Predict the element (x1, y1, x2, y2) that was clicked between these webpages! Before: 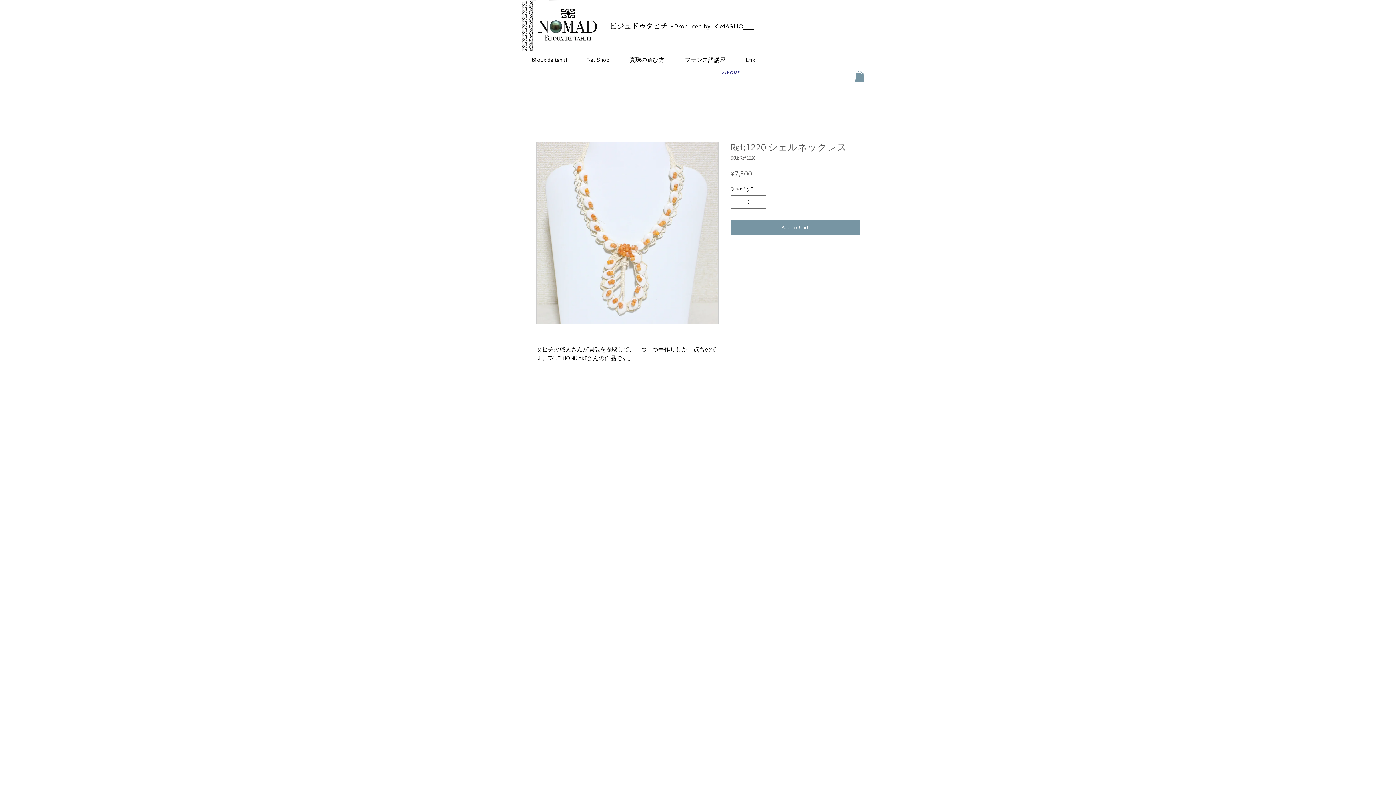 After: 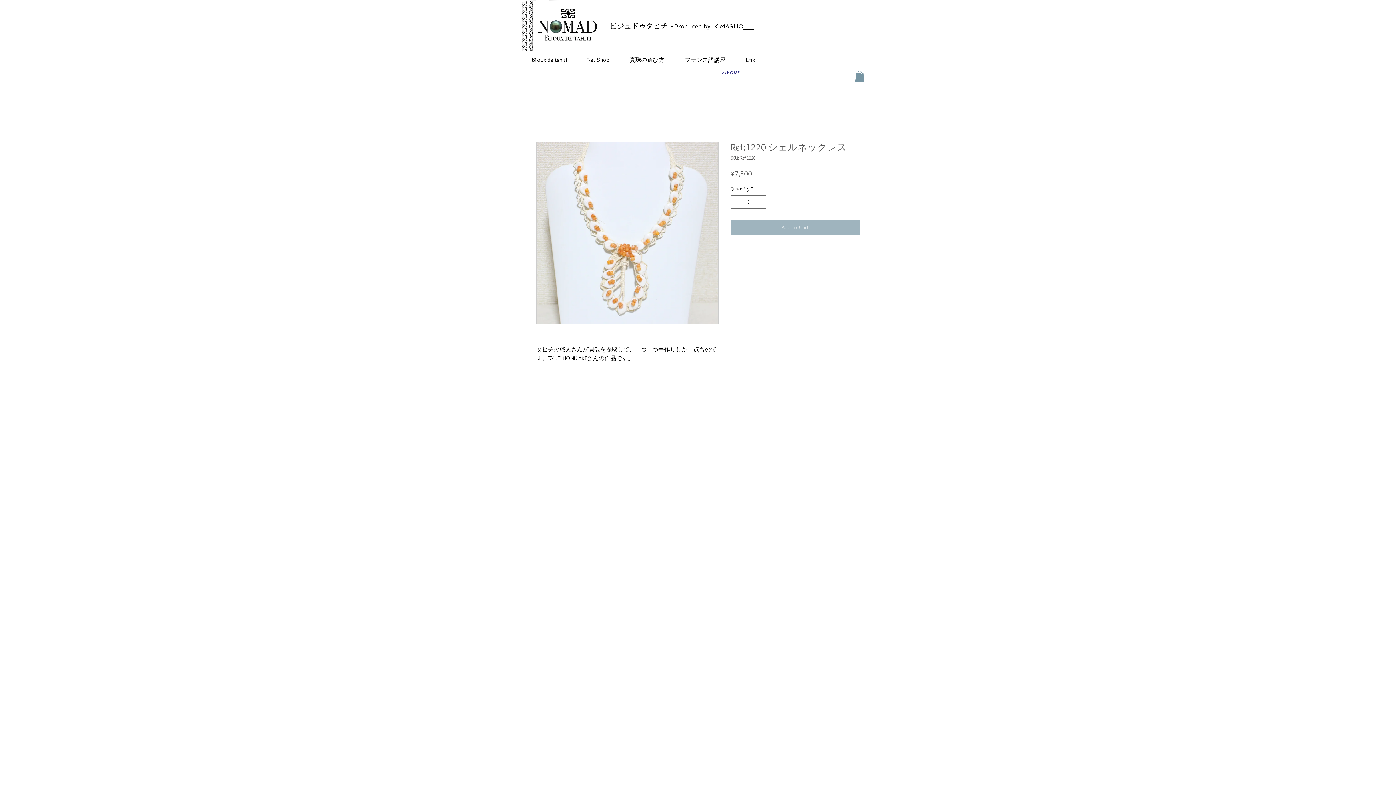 Action: bbox: (730, 220, 860, 234) label: Add to Cart